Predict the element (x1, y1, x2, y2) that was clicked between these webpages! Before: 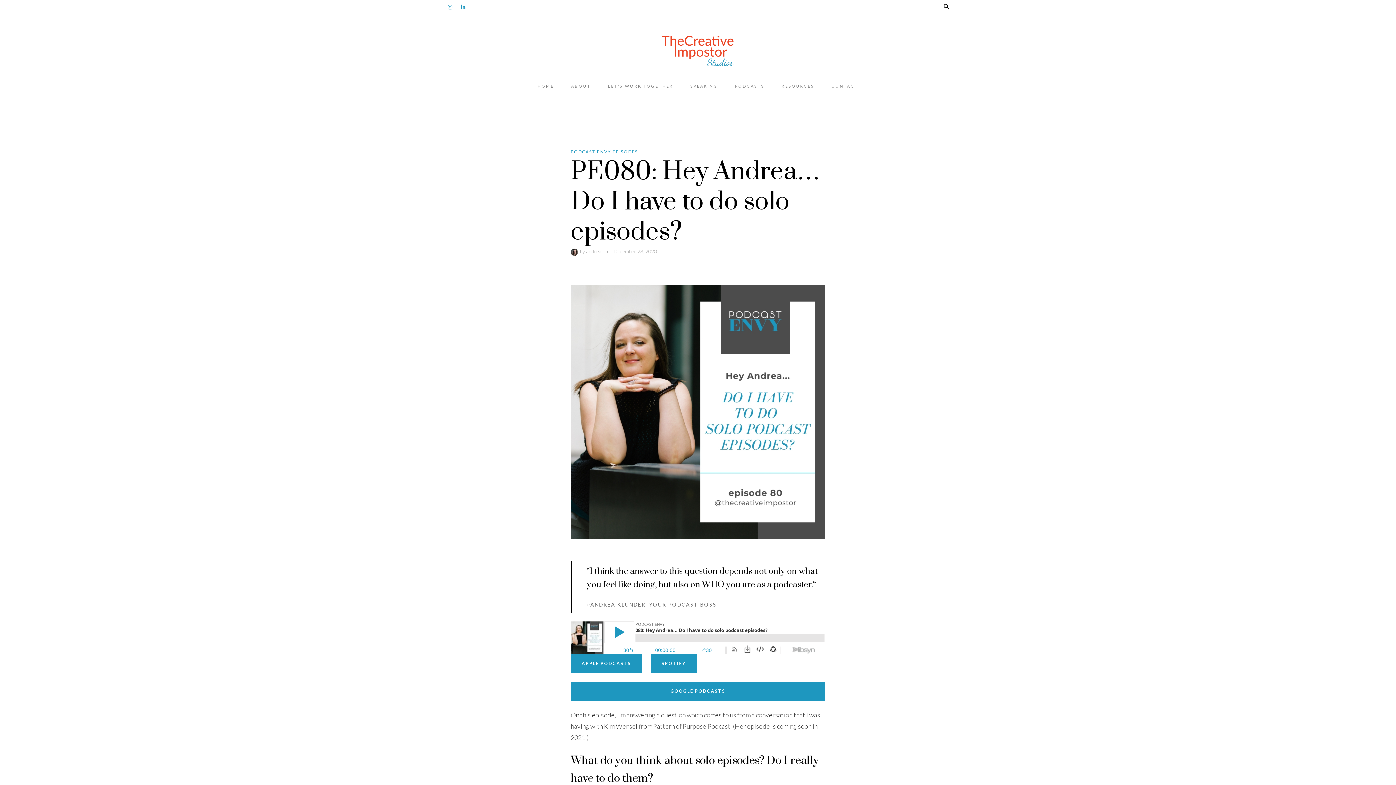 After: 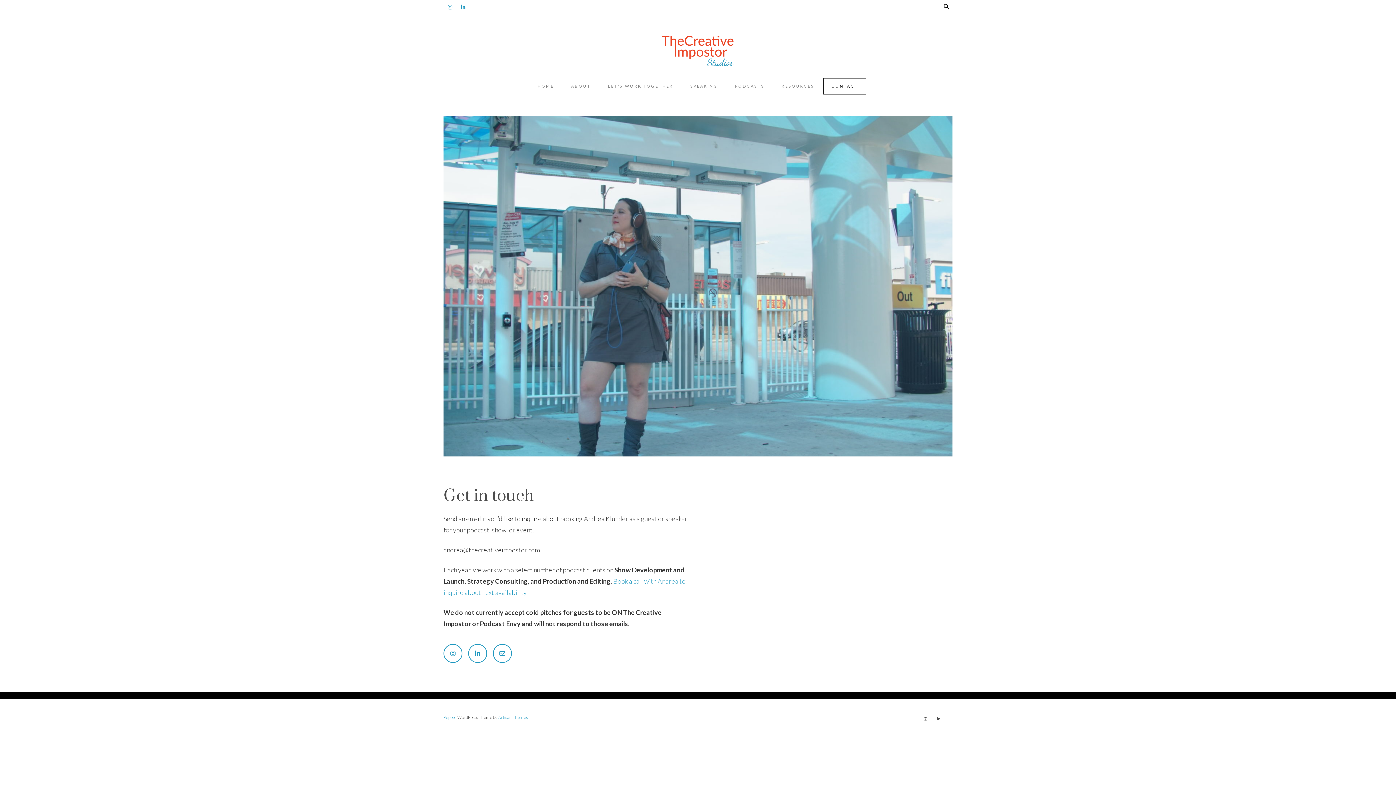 Action: label: CONTACT bbox: (823, 77, 866, 94)